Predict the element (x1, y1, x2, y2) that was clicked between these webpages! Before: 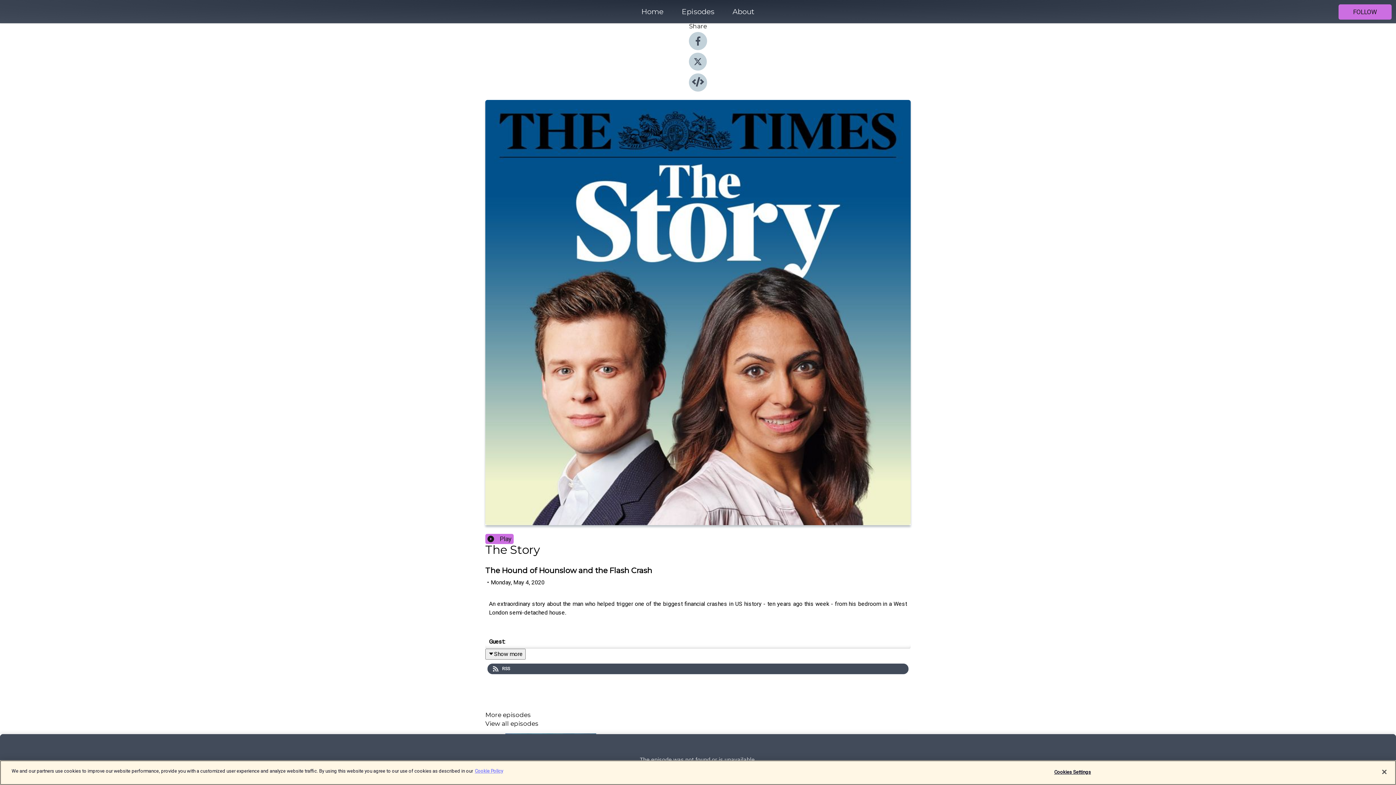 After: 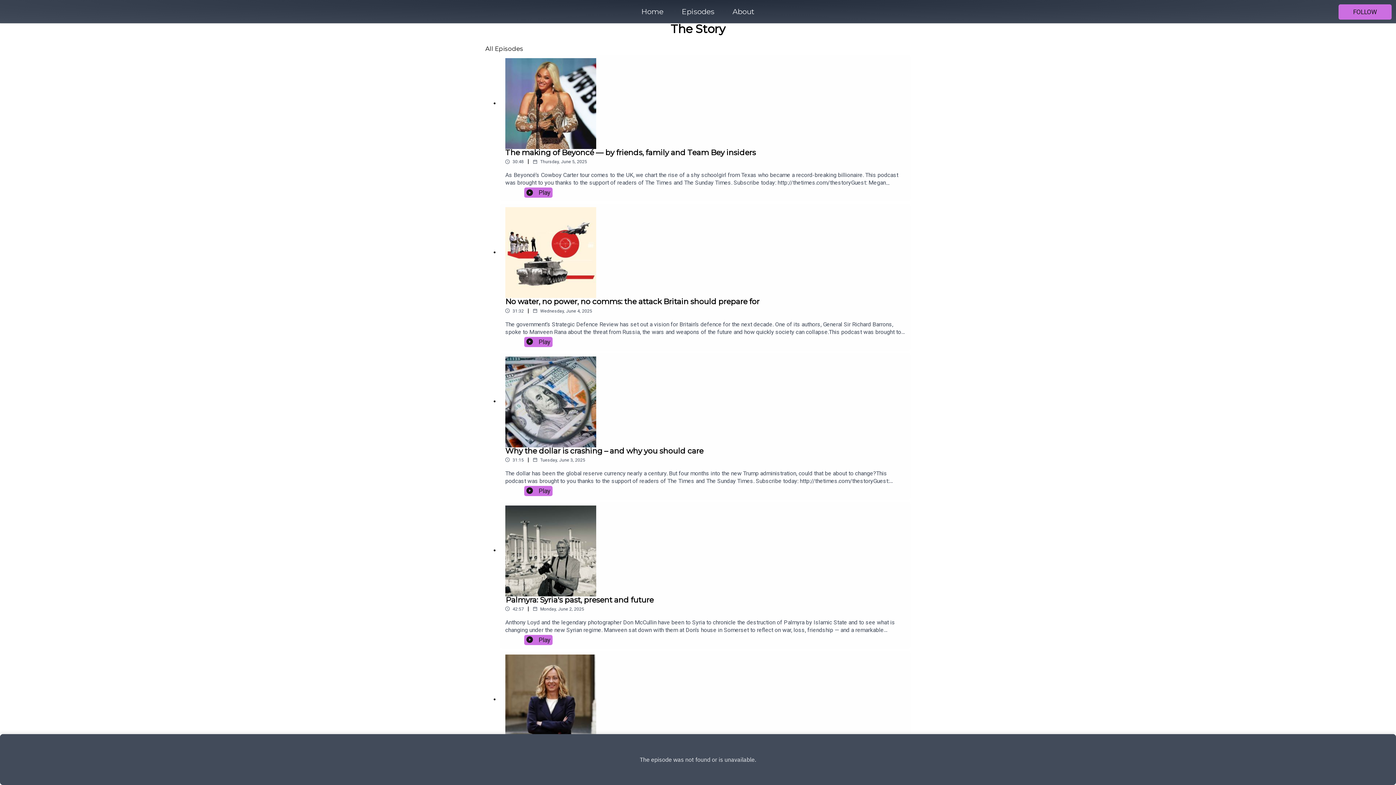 Action: label: View all episodes bbox: (485, 721, 910, 726)